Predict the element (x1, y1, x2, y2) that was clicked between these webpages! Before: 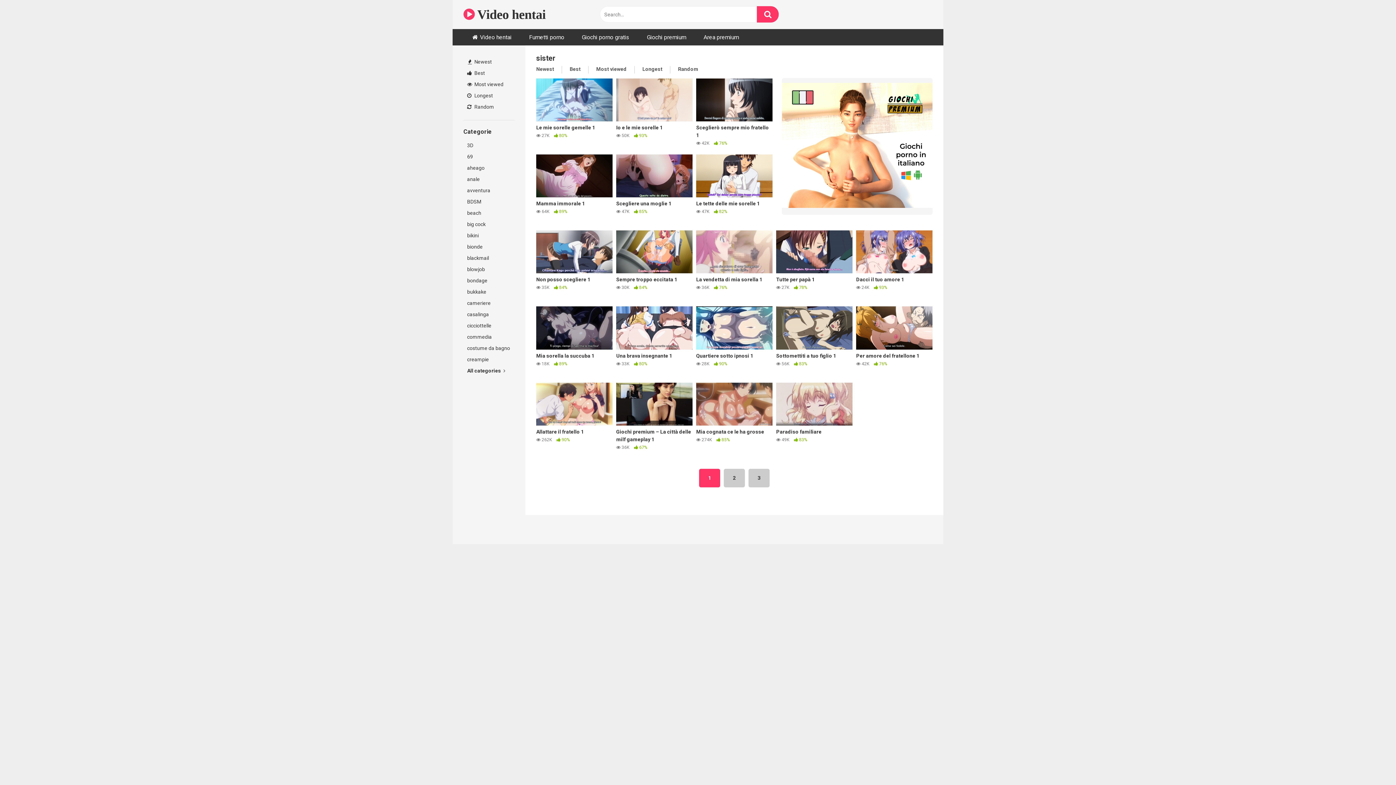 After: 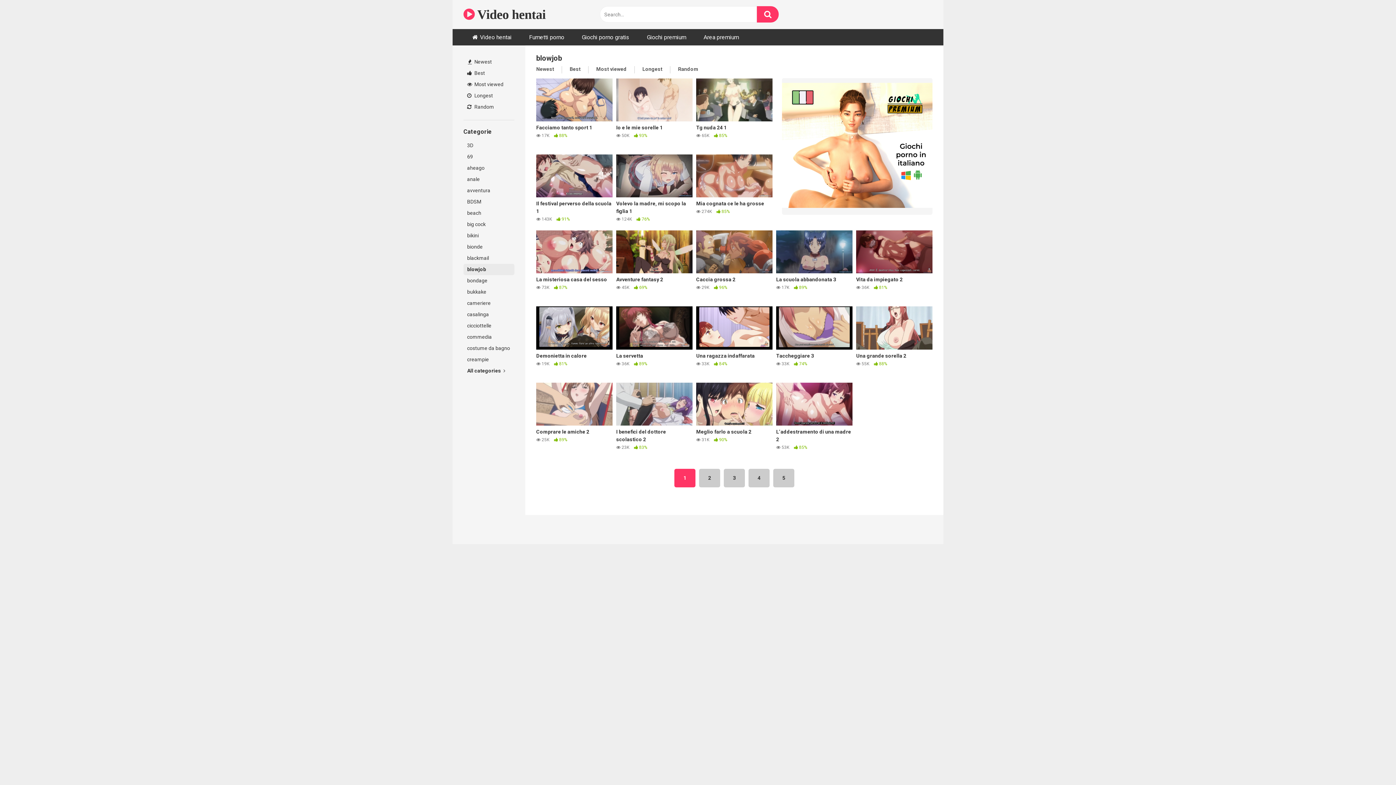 Action: label: blowjob bbox: (463, 264, 514, 275)